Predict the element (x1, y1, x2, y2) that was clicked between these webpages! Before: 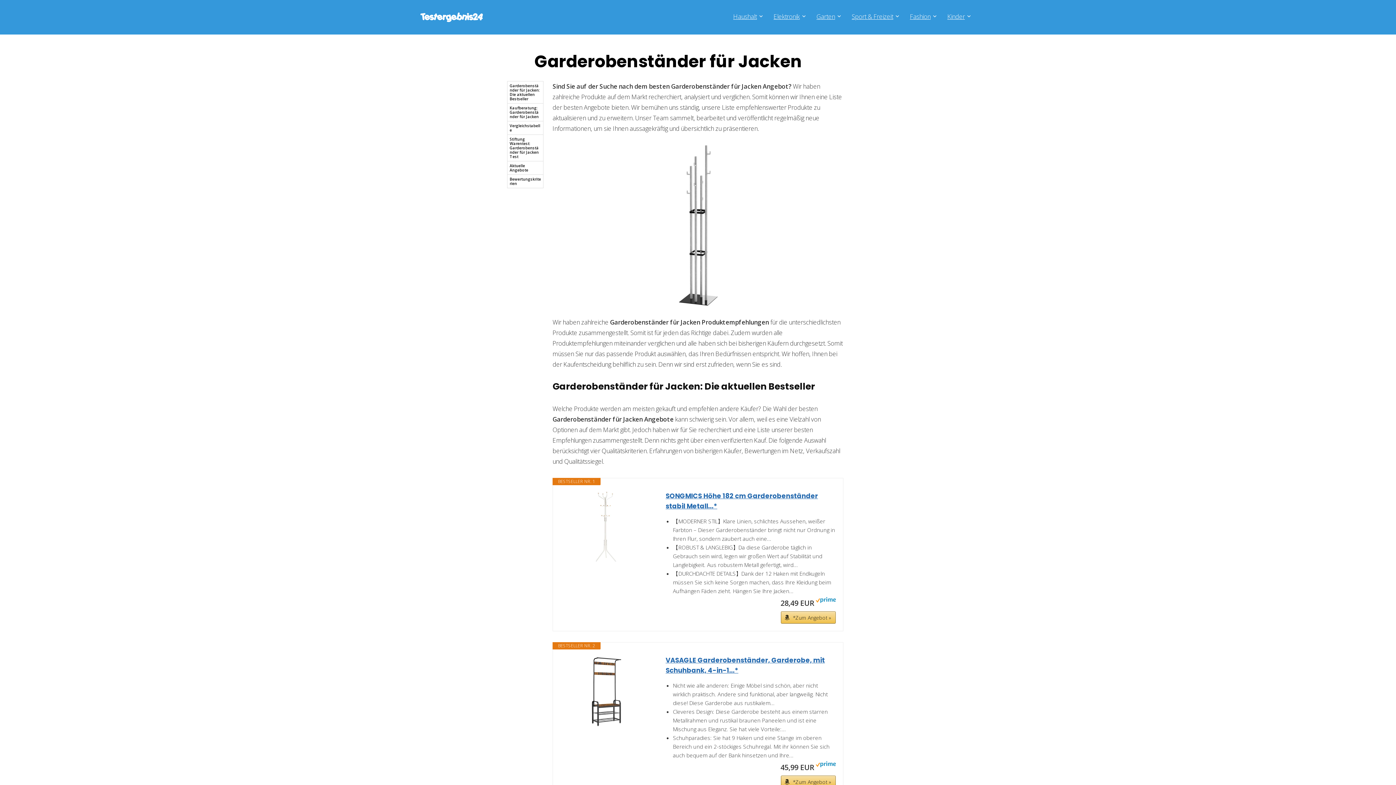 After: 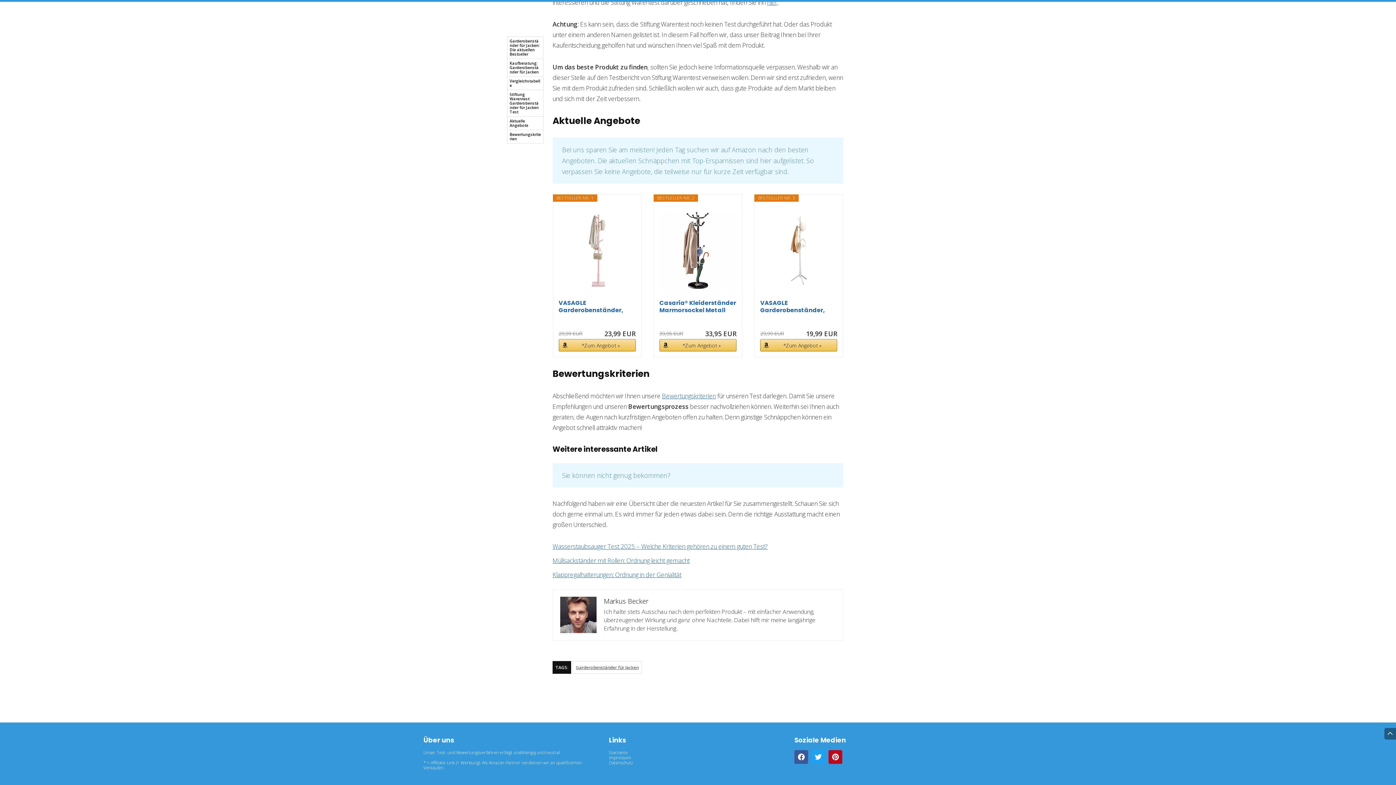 Action: label: Aktuelle Angebote bbox: (507, 161, 543, 174)